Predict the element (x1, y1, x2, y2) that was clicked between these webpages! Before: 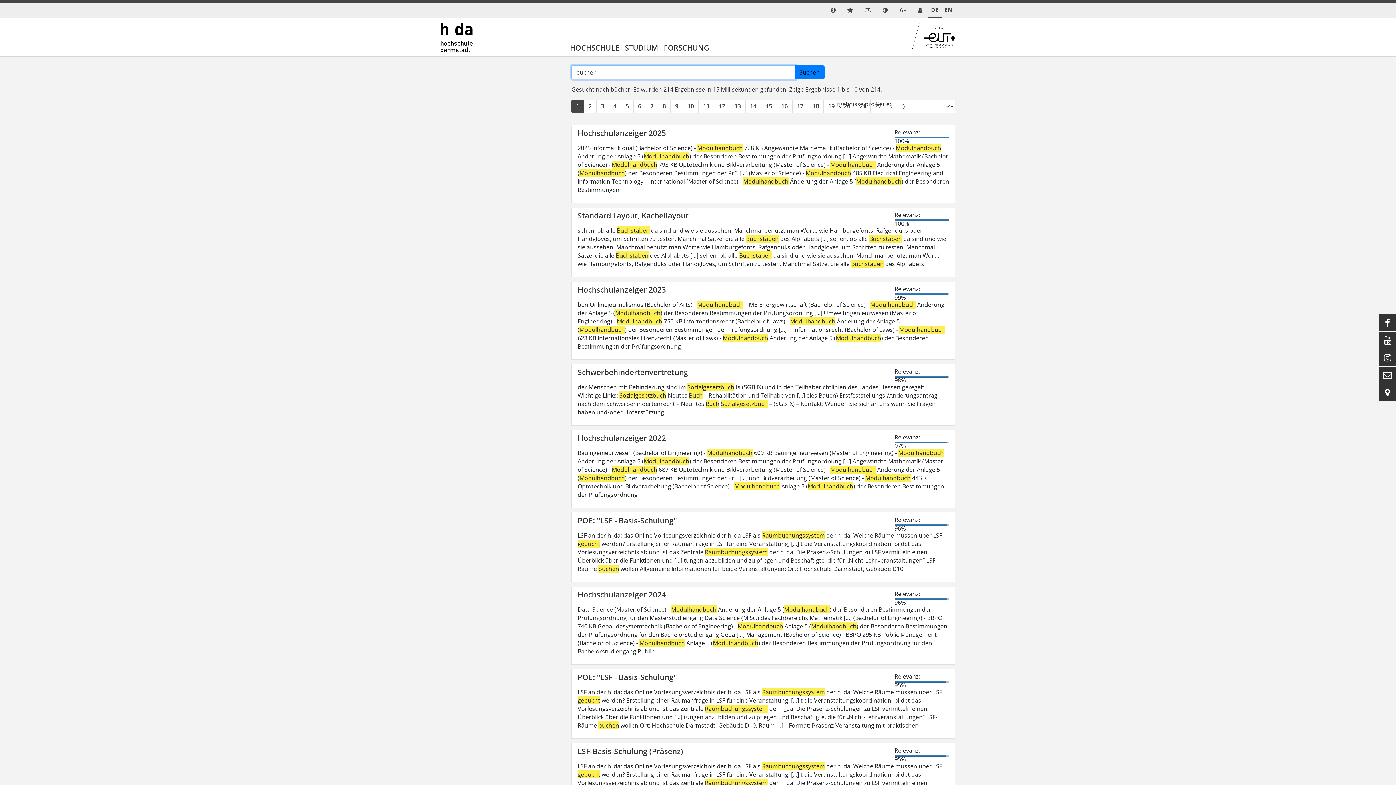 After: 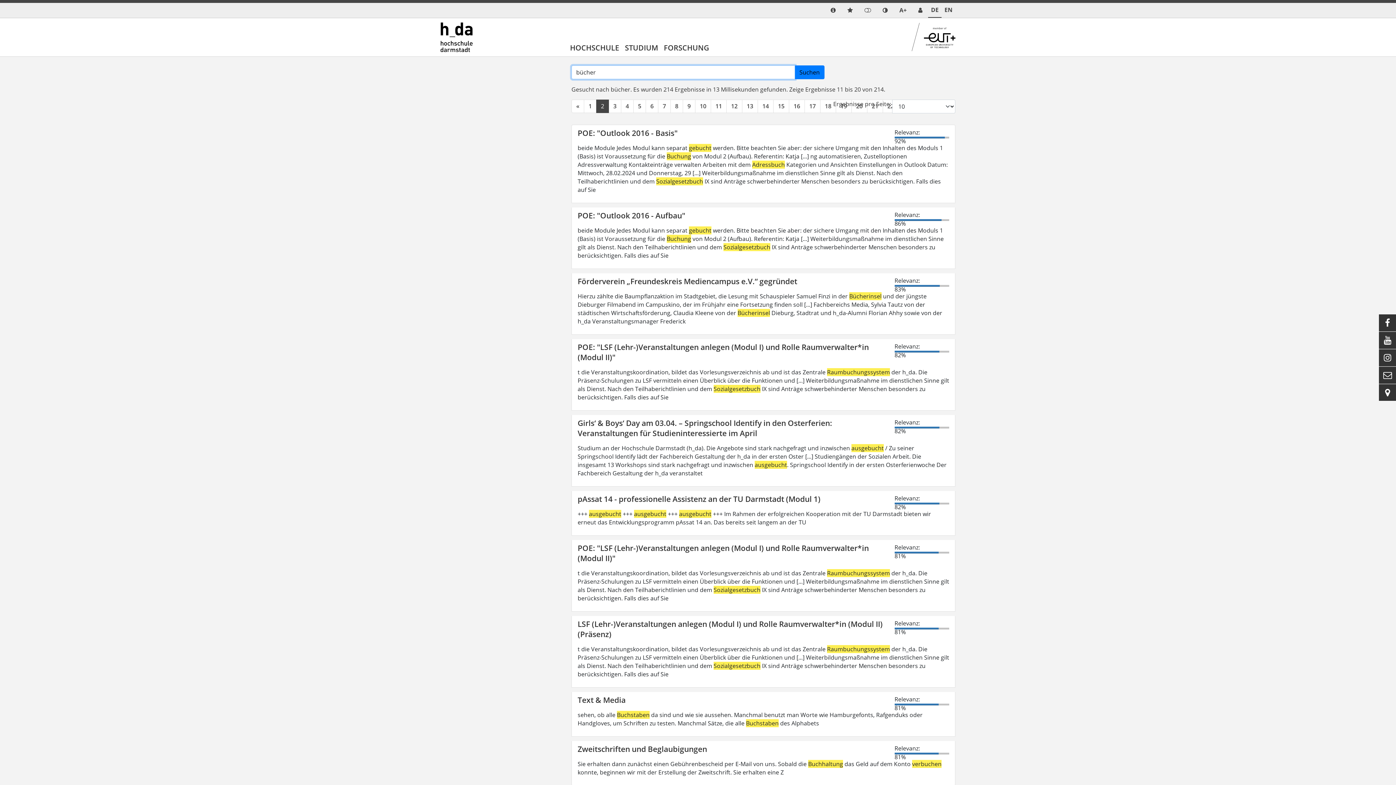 Action: bbox: (584, 99, 596, 112) label: 2